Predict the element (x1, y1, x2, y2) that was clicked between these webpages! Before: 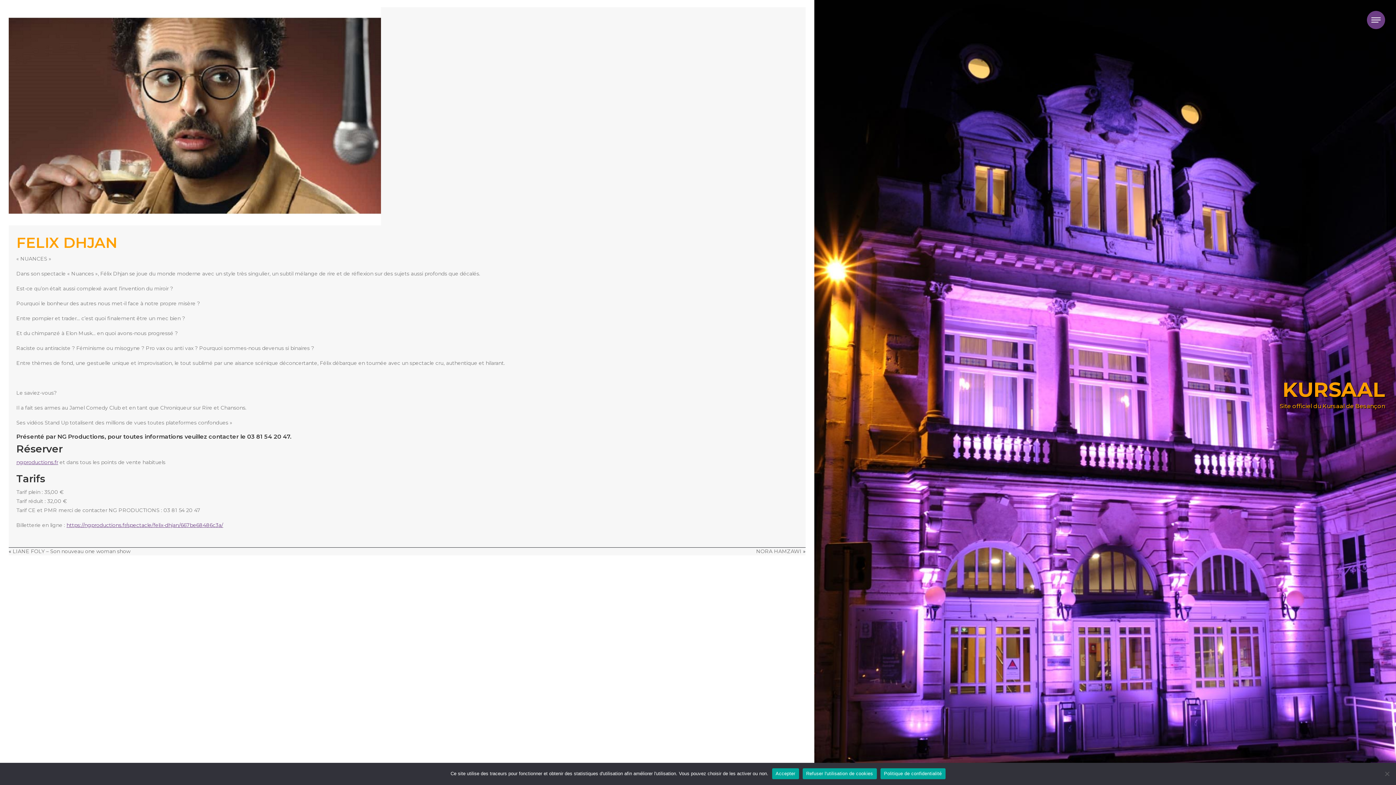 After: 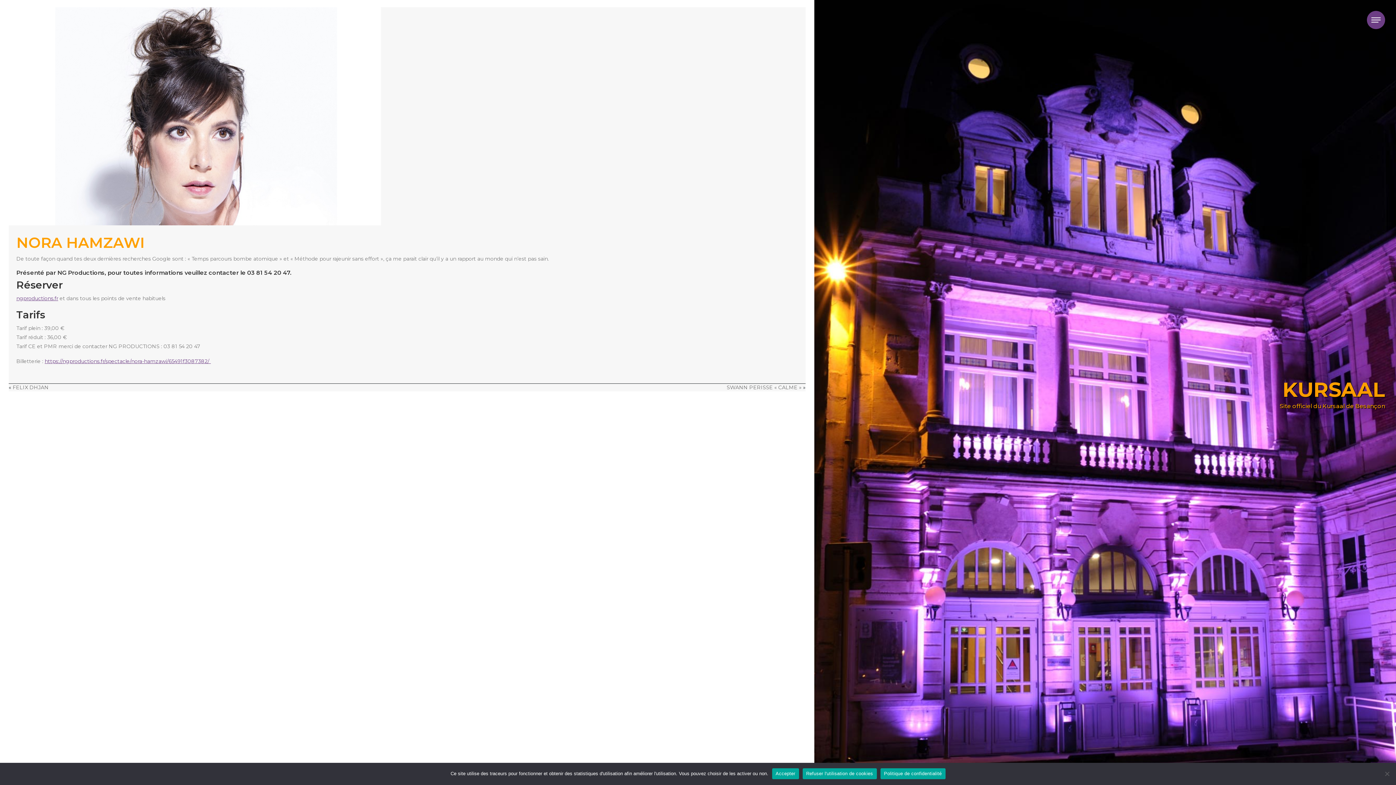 Action: label: NORA HAMZAWI bbox: (756, 548, 801, 554)